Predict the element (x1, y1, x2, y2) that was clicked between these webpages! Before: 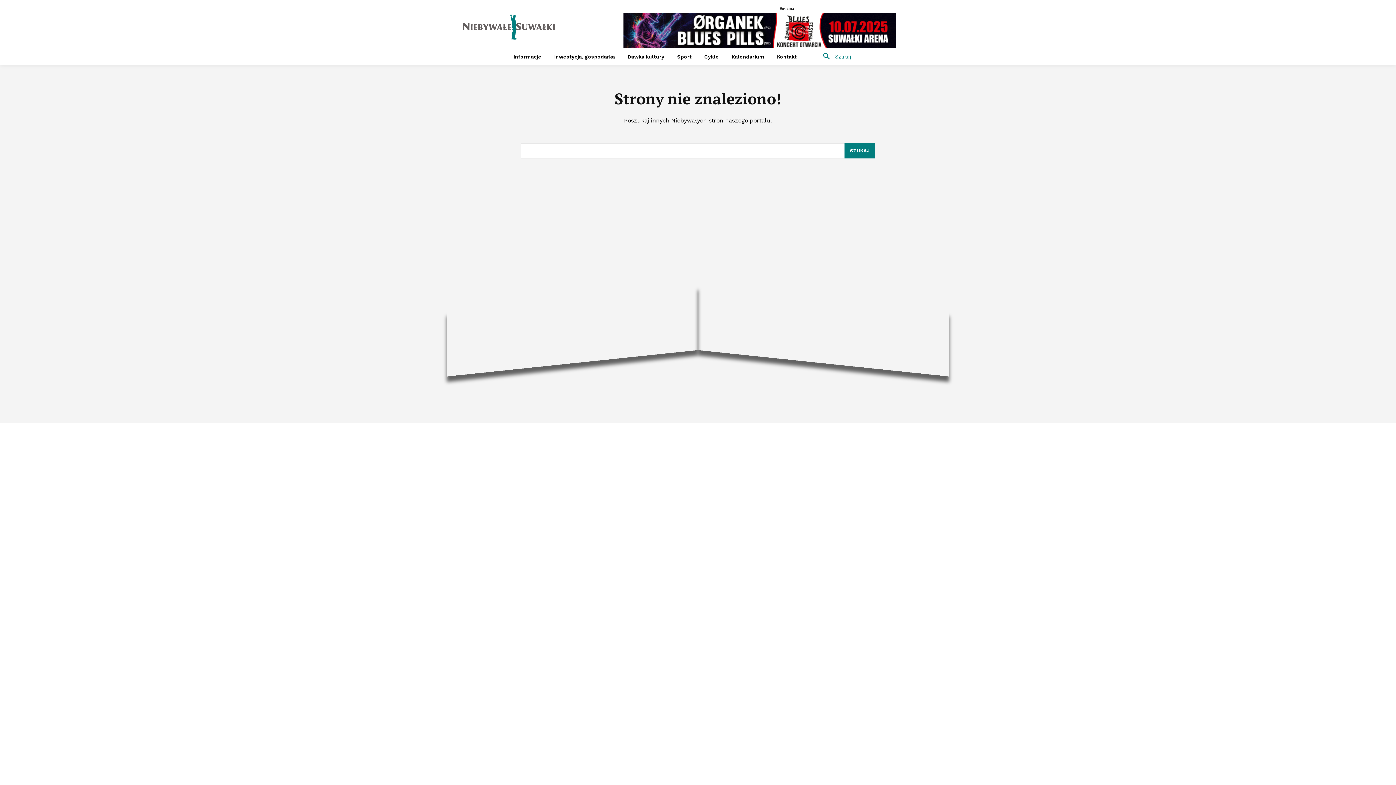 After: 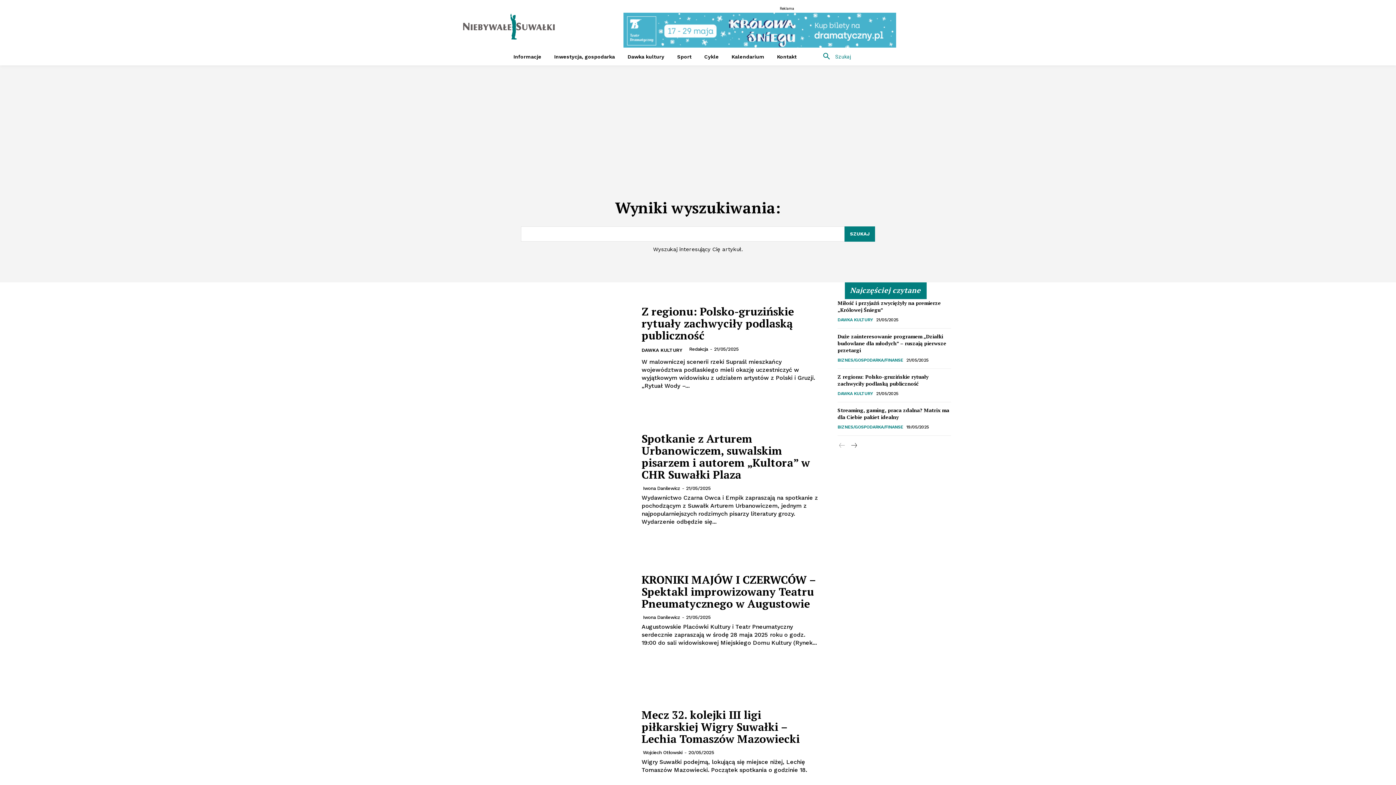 Action: bbox: (844, 143, 875, 158) label: Search